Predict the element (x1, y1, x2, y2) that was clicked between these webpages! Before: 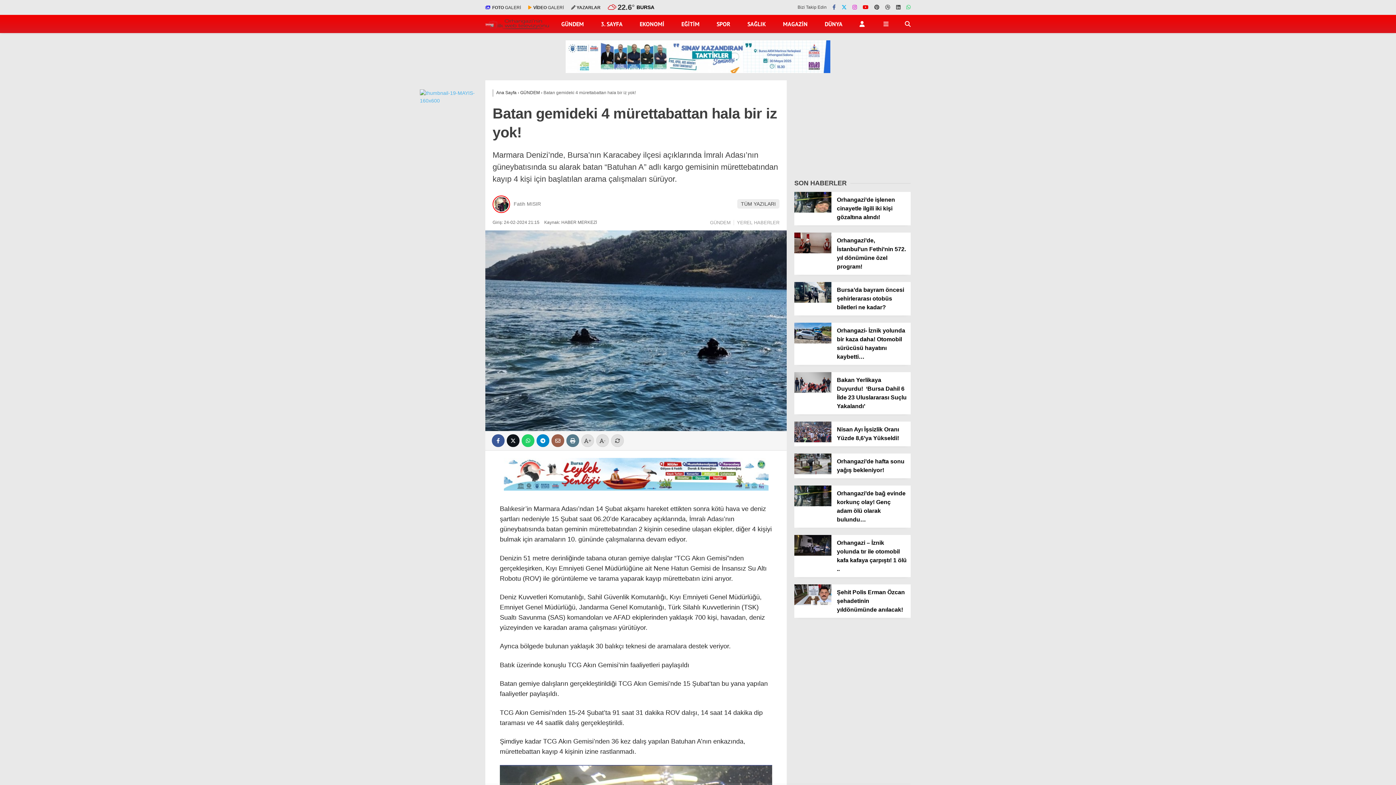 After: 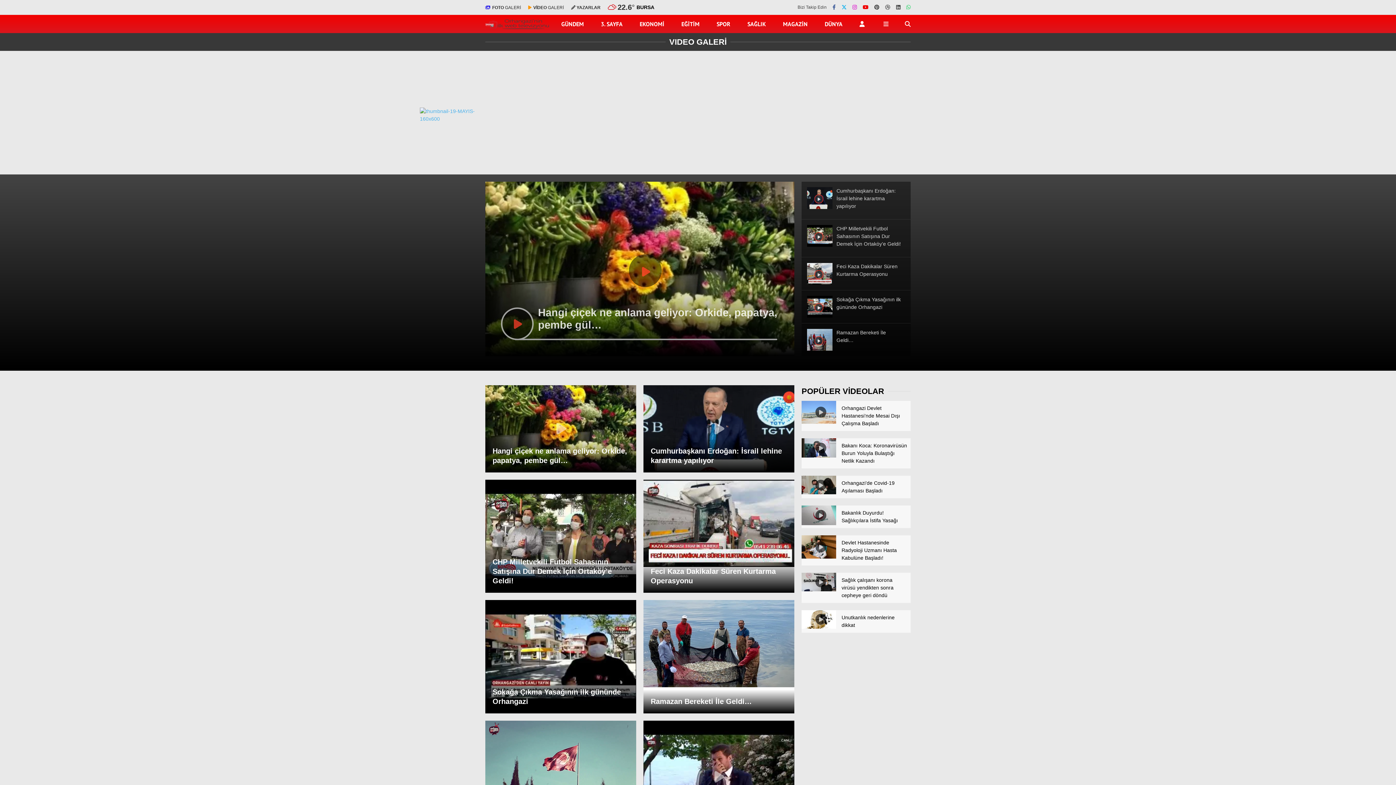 Action: bbox: (528, 4, 564, 10) label:  VİDEO GALERİ